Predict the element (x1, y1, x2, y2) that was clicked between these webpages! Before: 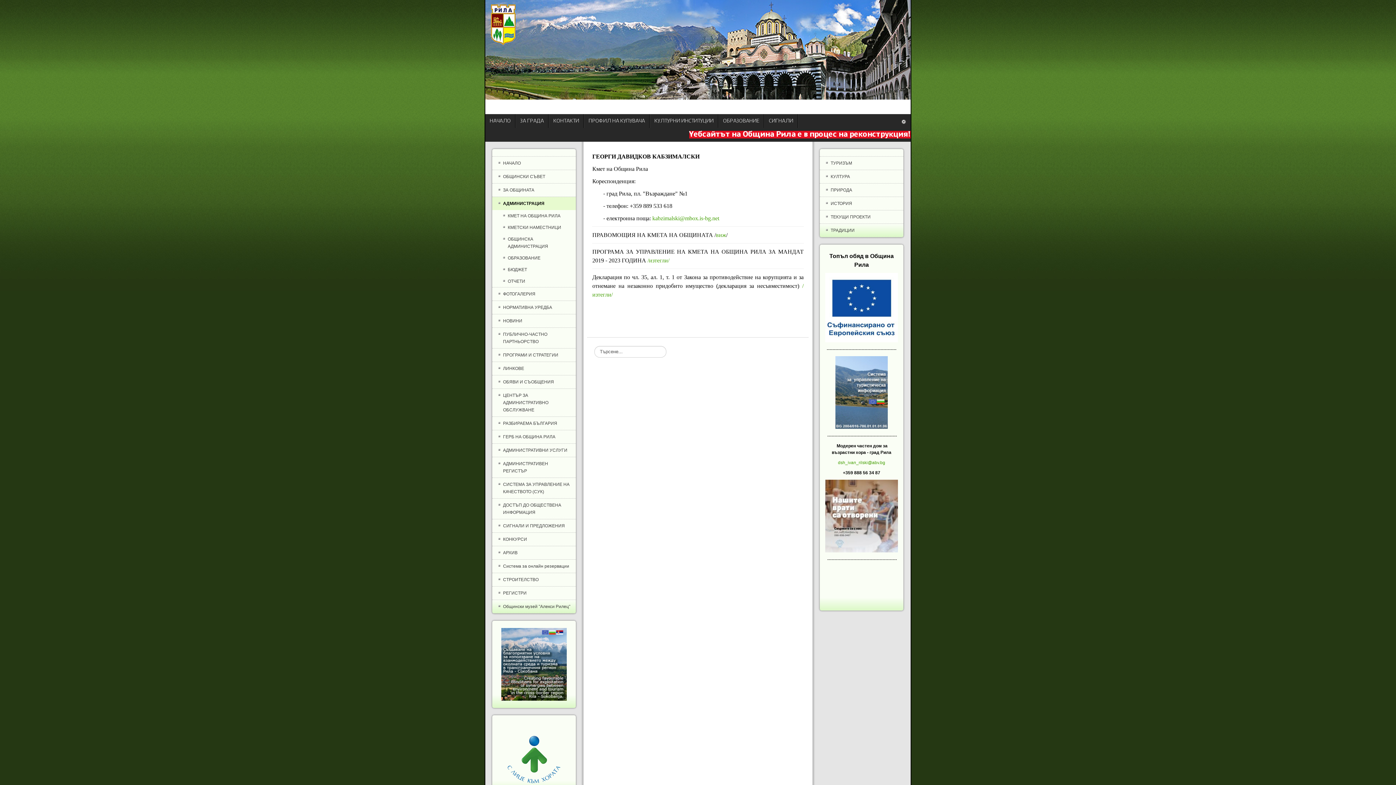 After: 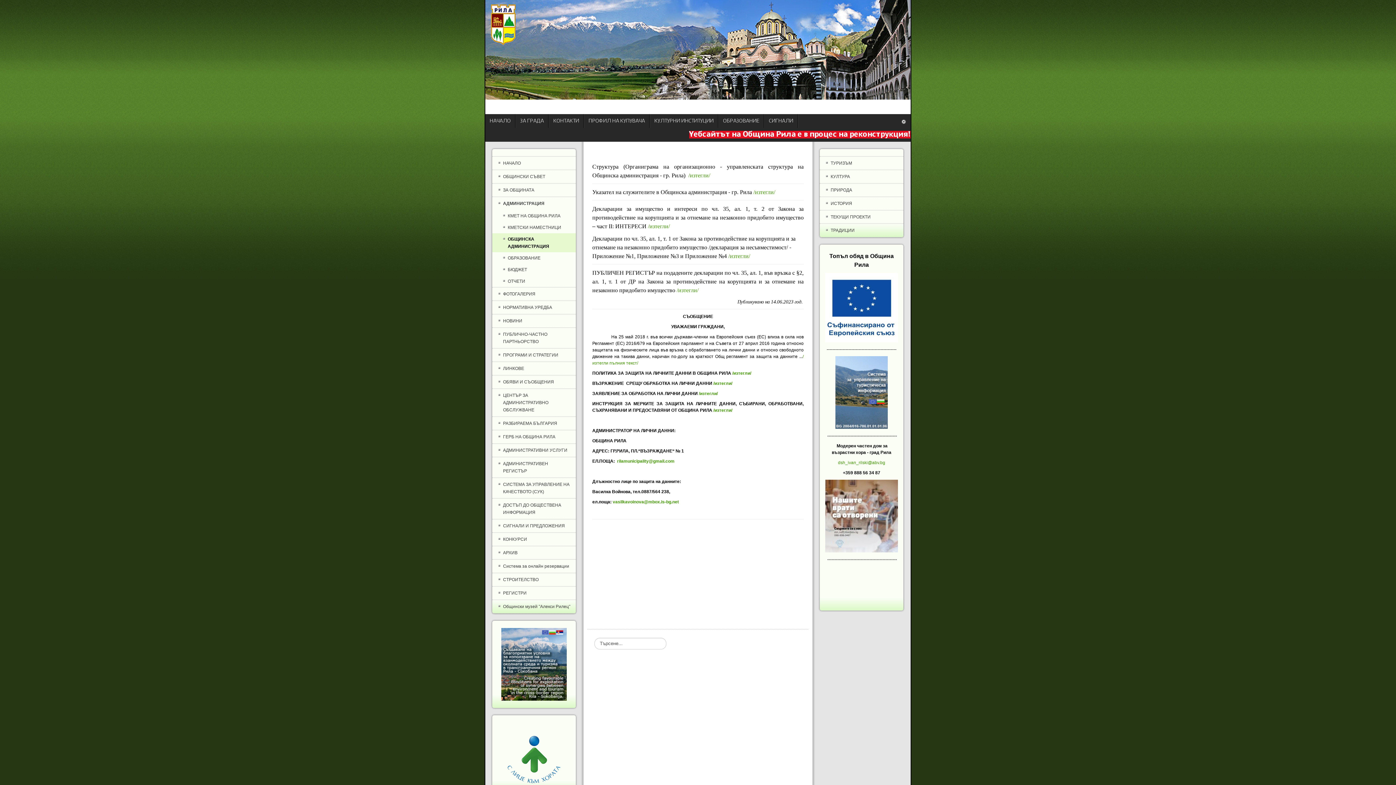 Action: bbox: (492, 233, 575, 252) label: ОБЩИНСКА АДМИНИСТРАЦИЯ